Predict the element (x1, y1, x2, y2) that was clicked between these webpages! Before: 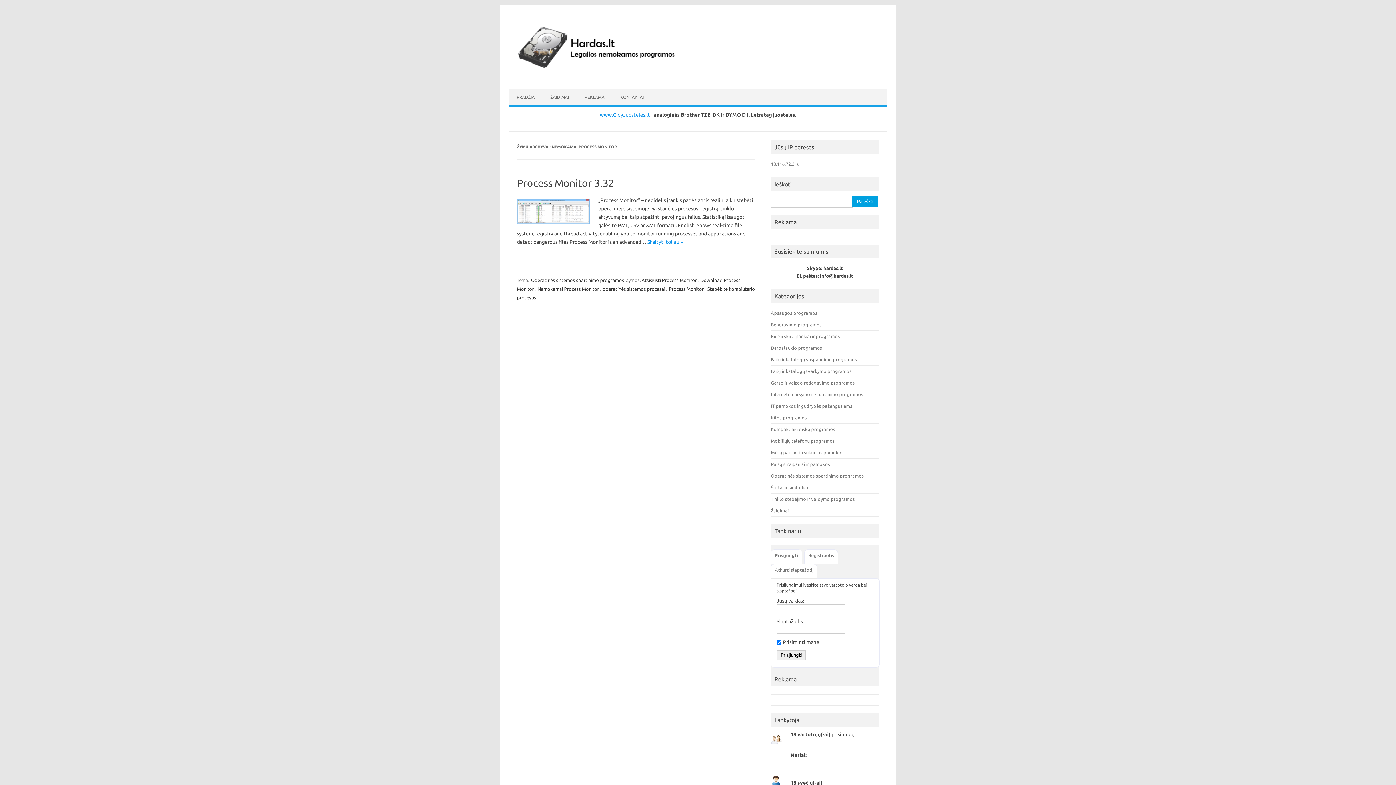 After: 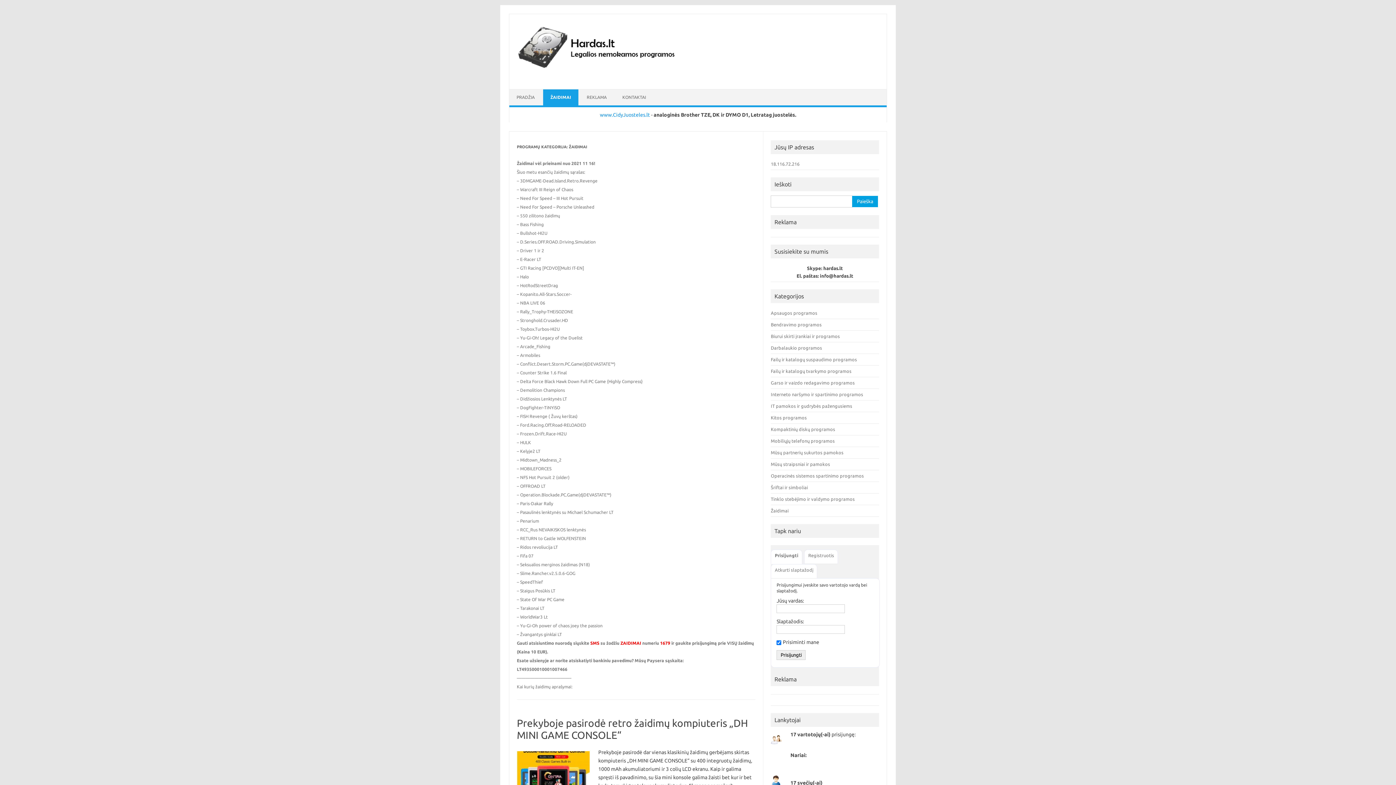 Action: label: ŽAIDIMAI bbox: (543, 89, 576, 105)